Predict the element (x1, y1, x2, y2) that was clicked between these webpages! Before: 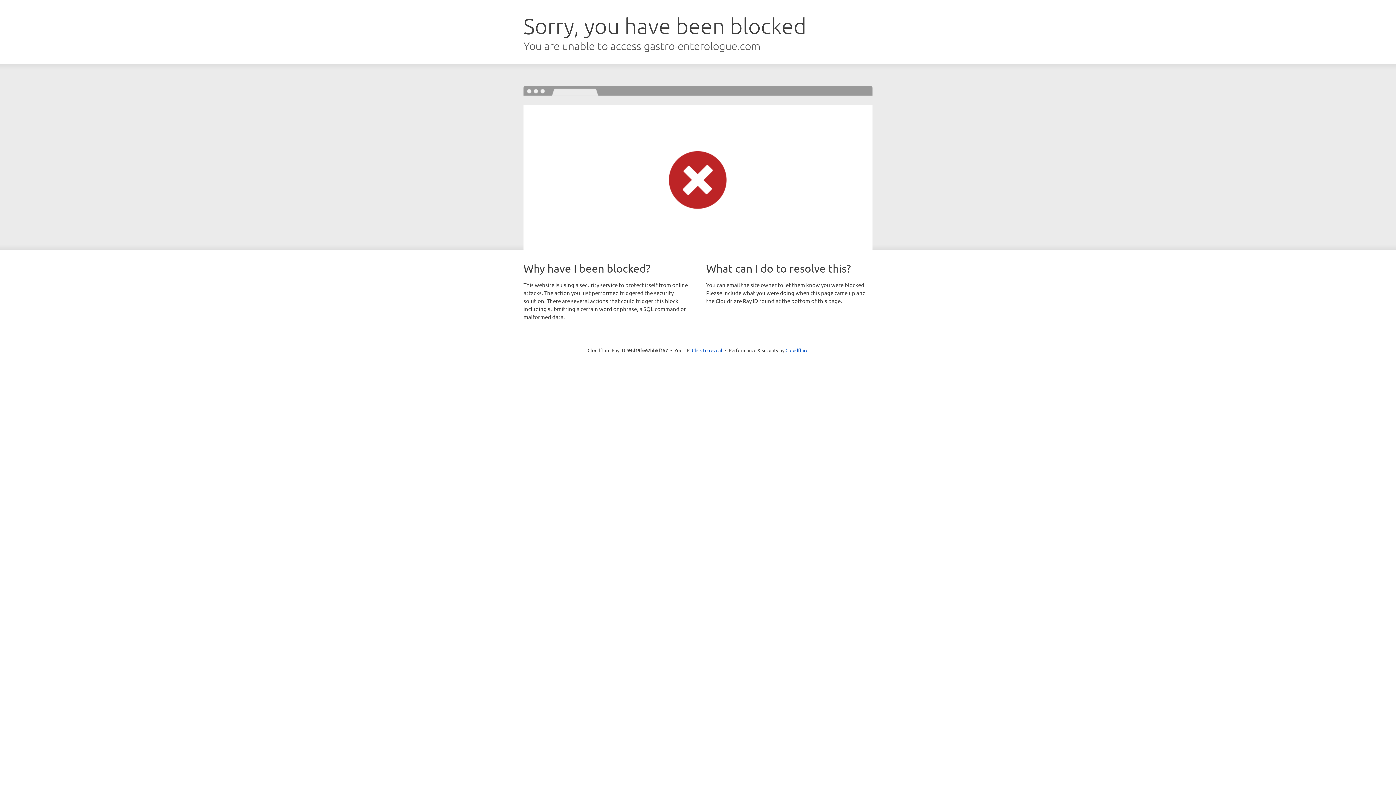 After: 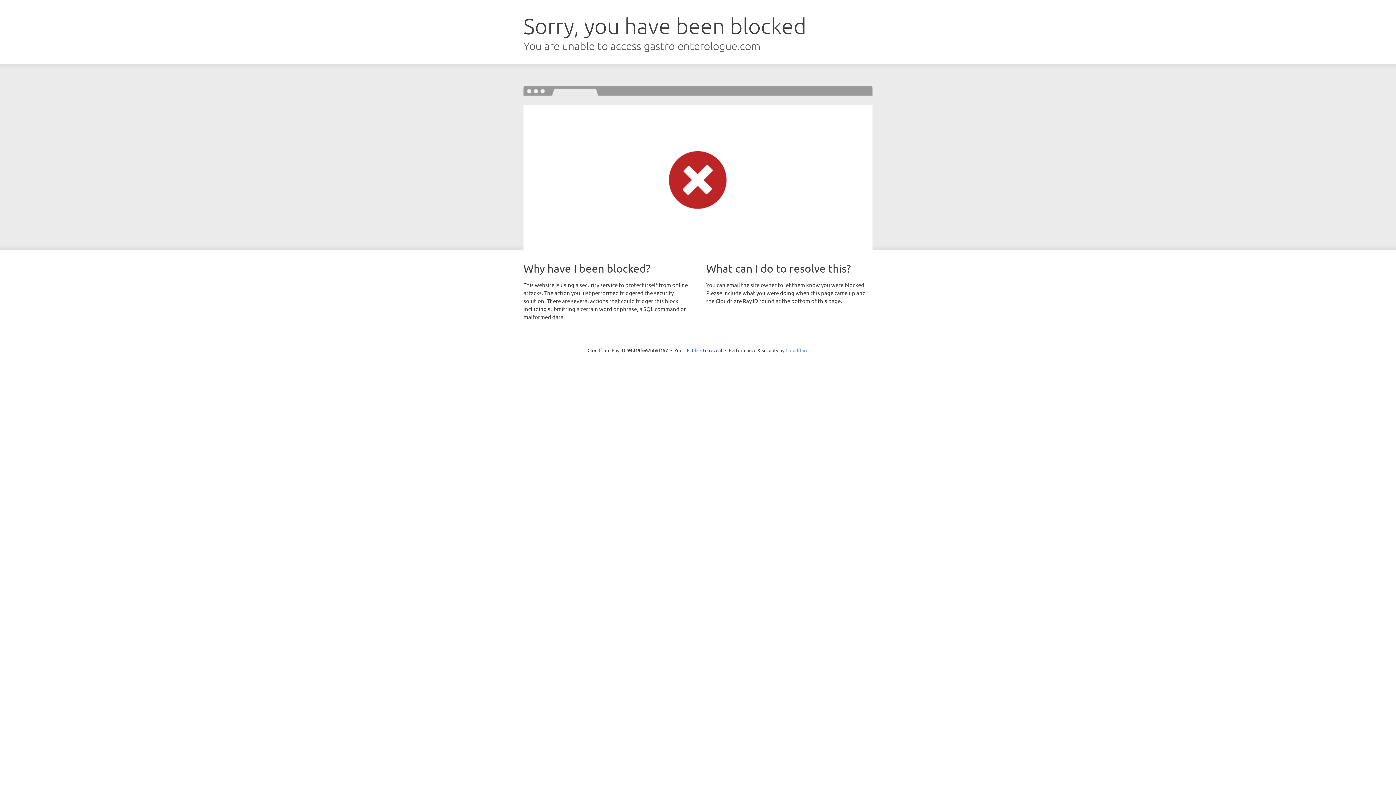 Action: label: Cloudflare bbox: (785, 347, 808, 353)